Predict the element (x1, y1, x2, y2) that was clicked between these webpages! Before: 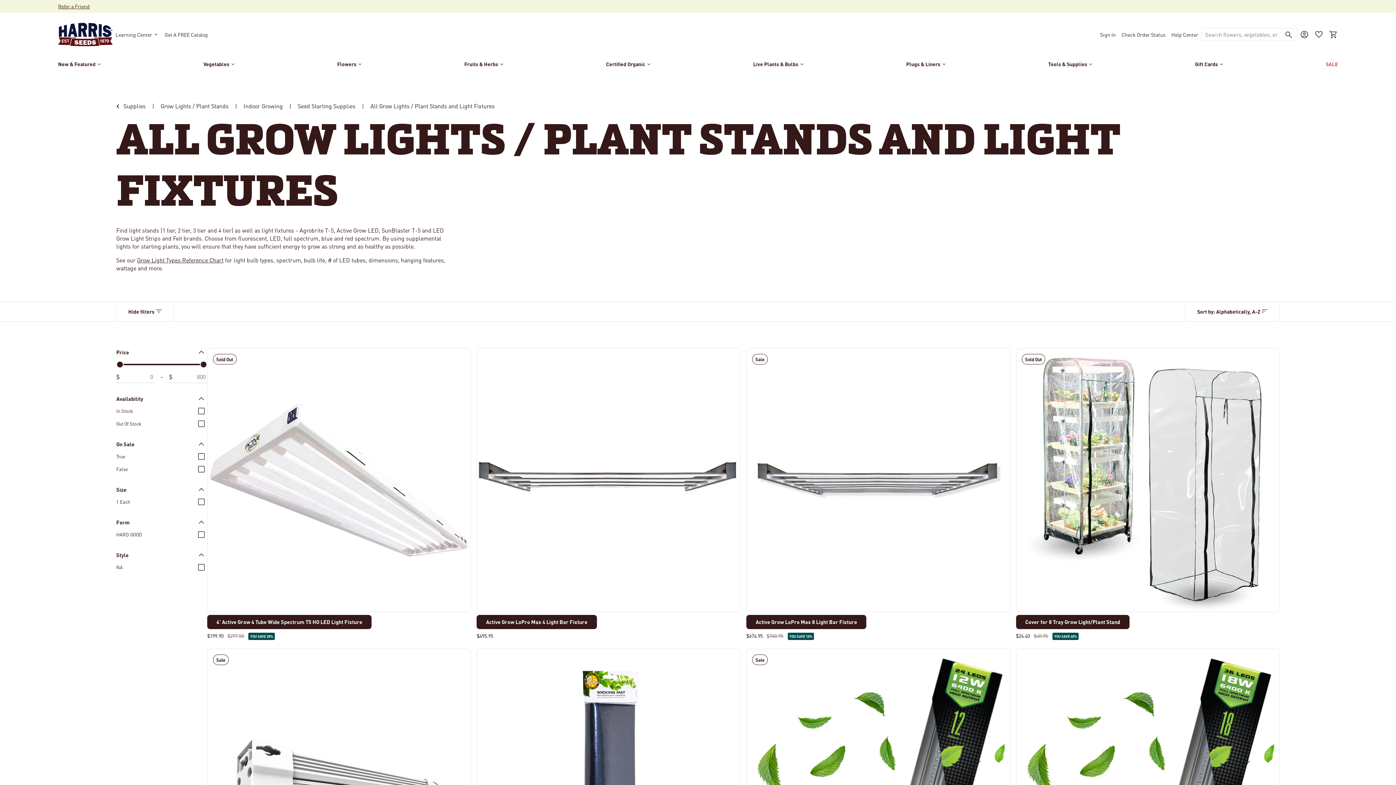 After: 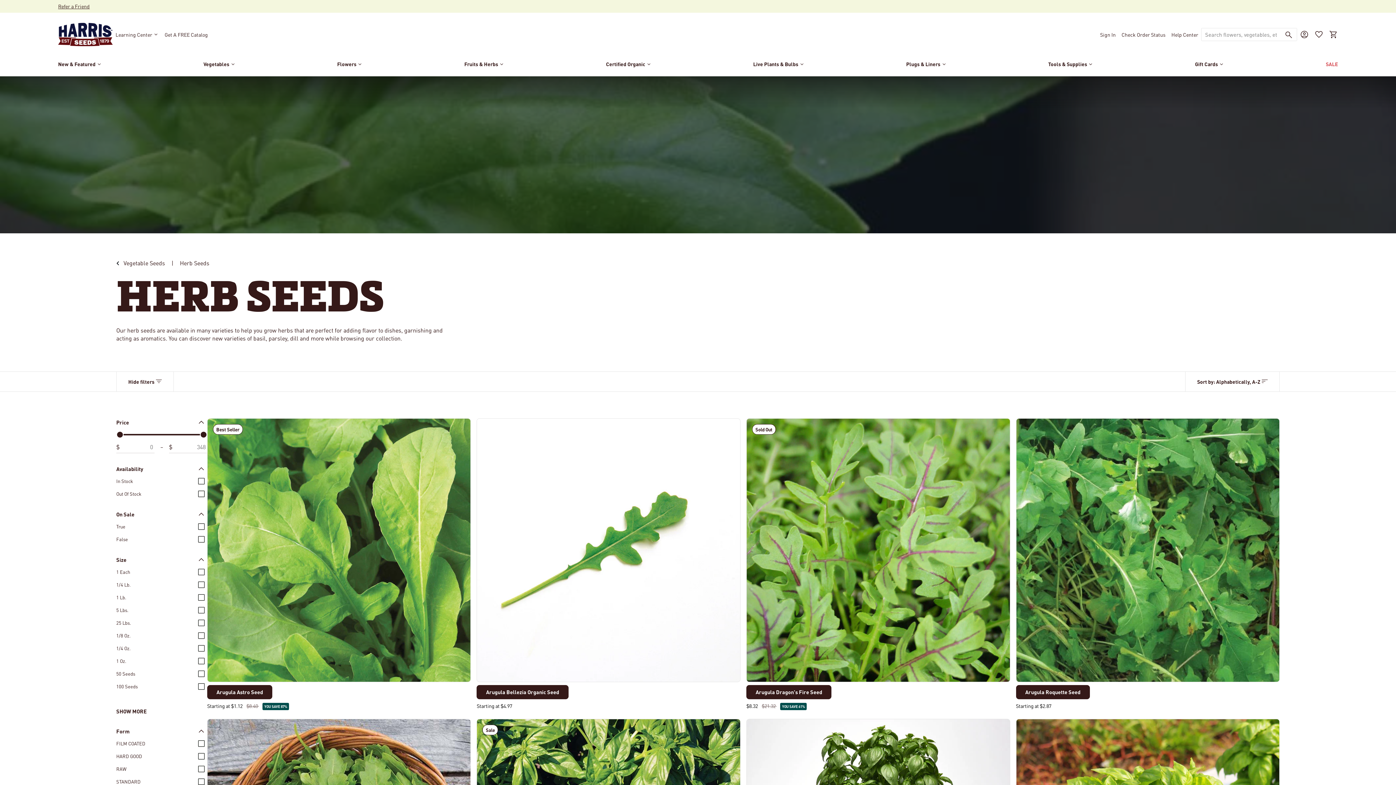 Action: bbox: (464, 56, 504, 76) label: Fruits & Herbs